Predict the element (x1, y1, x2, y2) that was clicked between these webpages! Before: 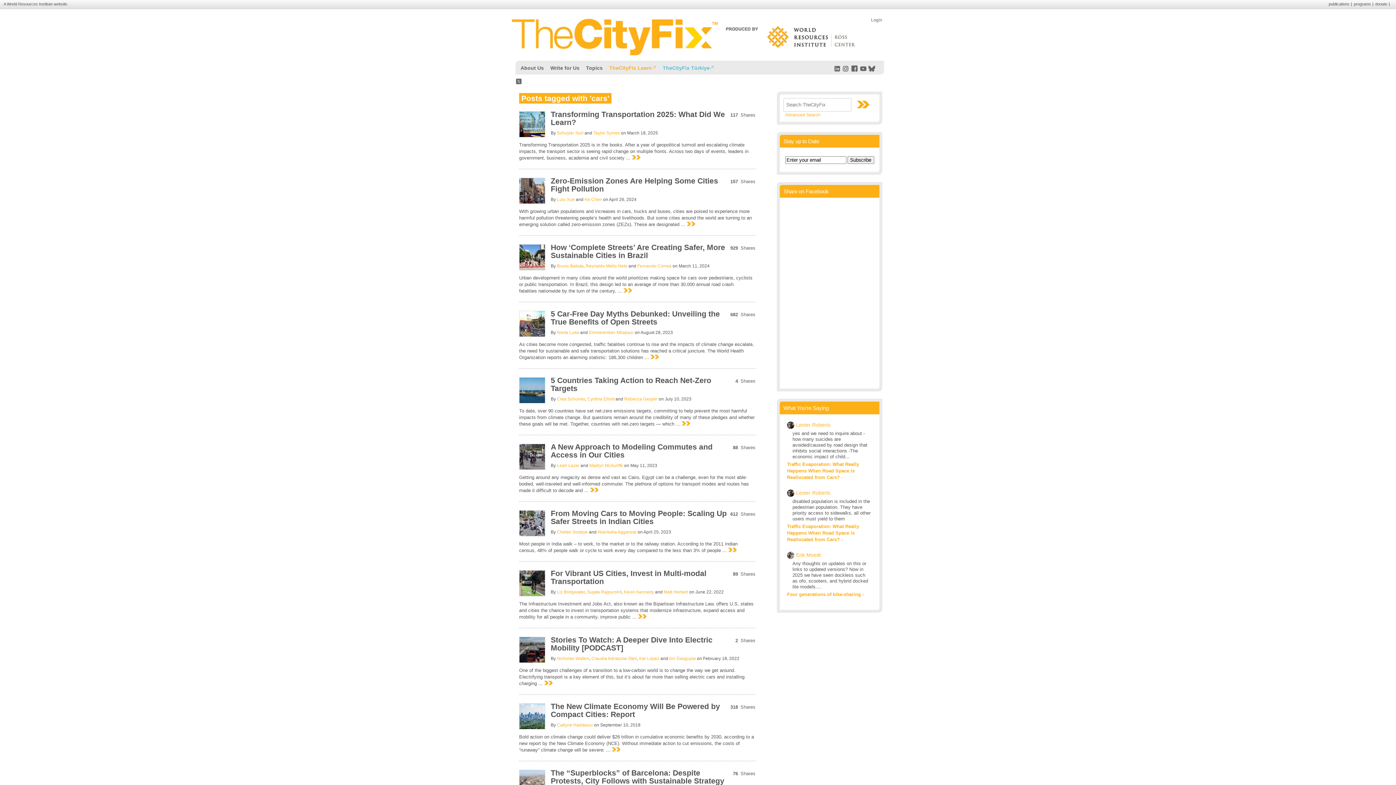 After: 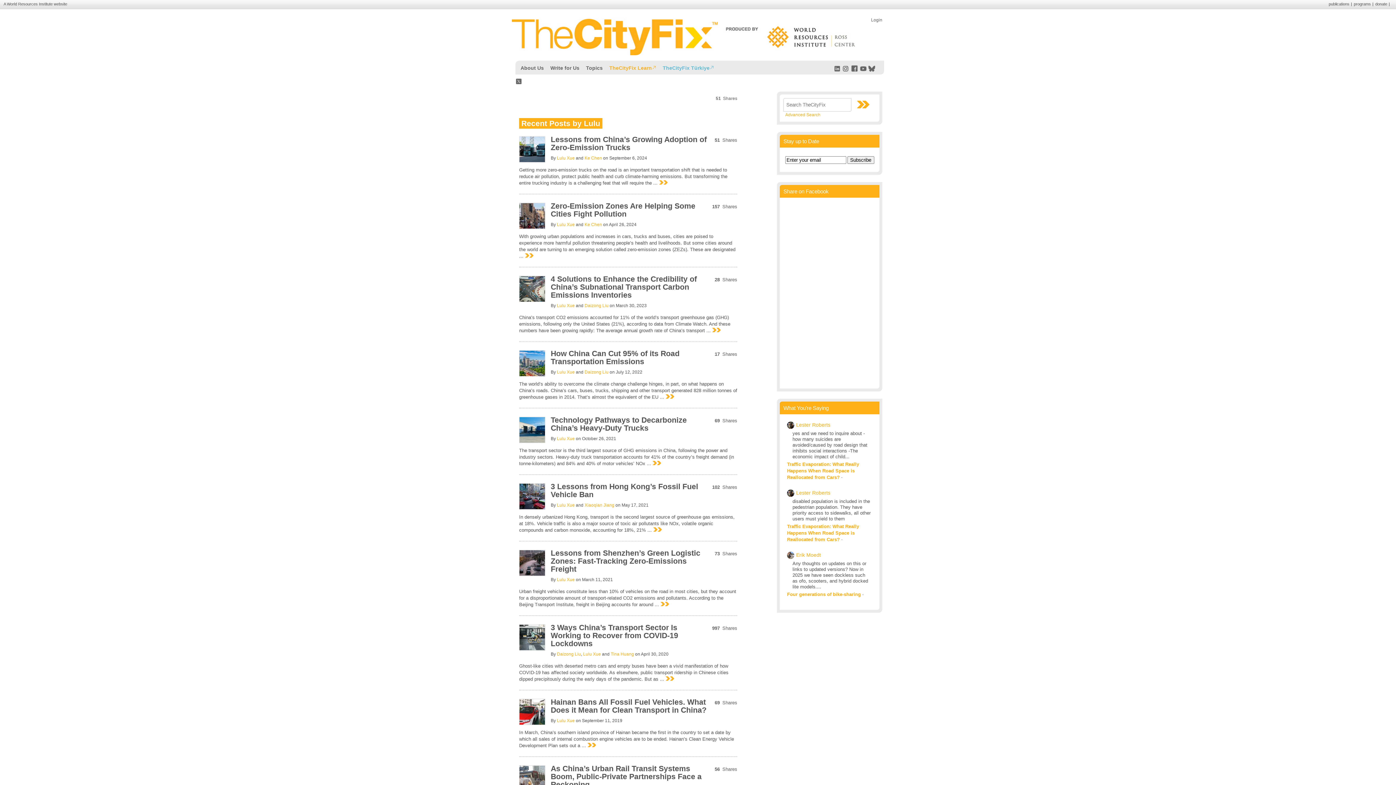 Action: label: Lulu Xue bbox: (557, 197, 574, 202)